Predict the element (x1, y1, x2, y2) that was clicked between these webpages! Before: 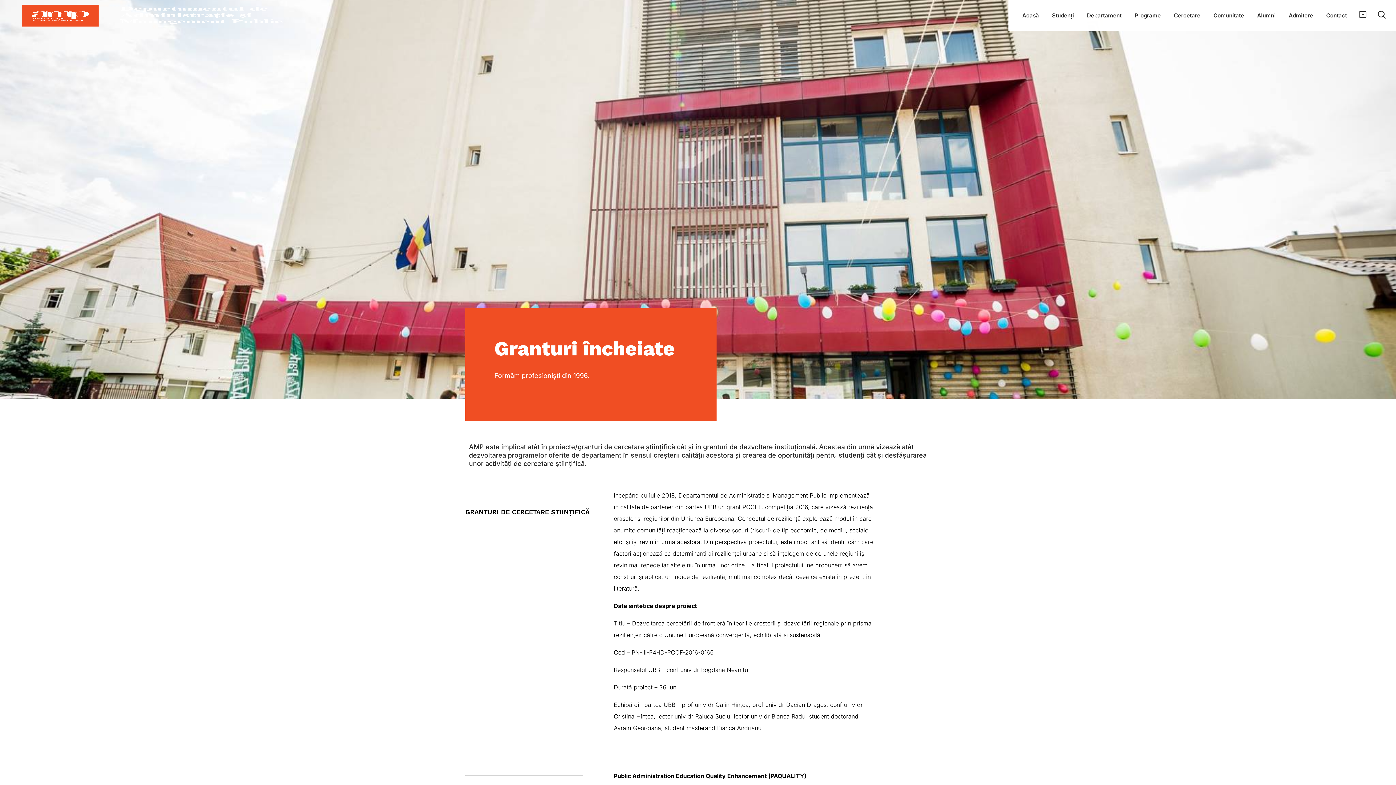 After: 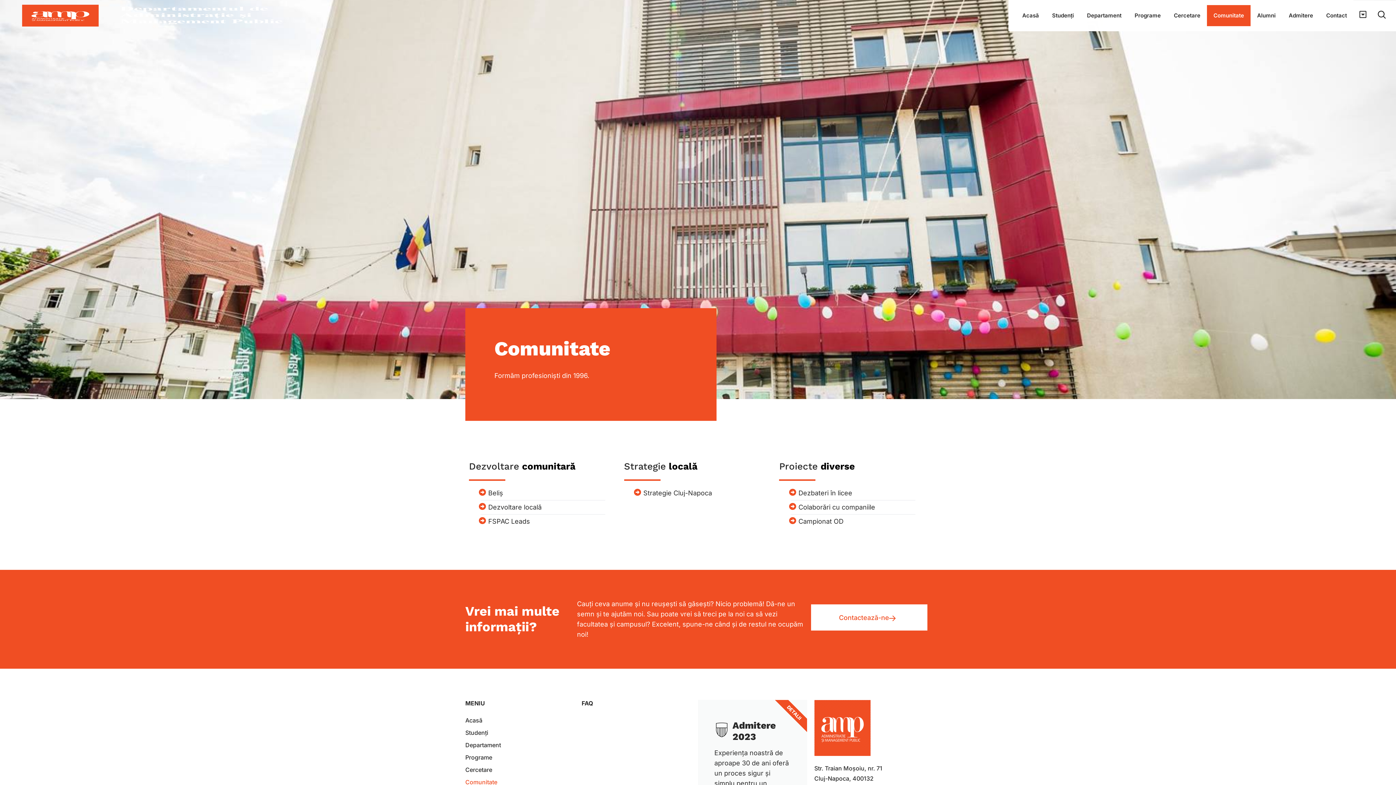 Action: bbox: (1207, 5, 1250, 26) label: Comunitate